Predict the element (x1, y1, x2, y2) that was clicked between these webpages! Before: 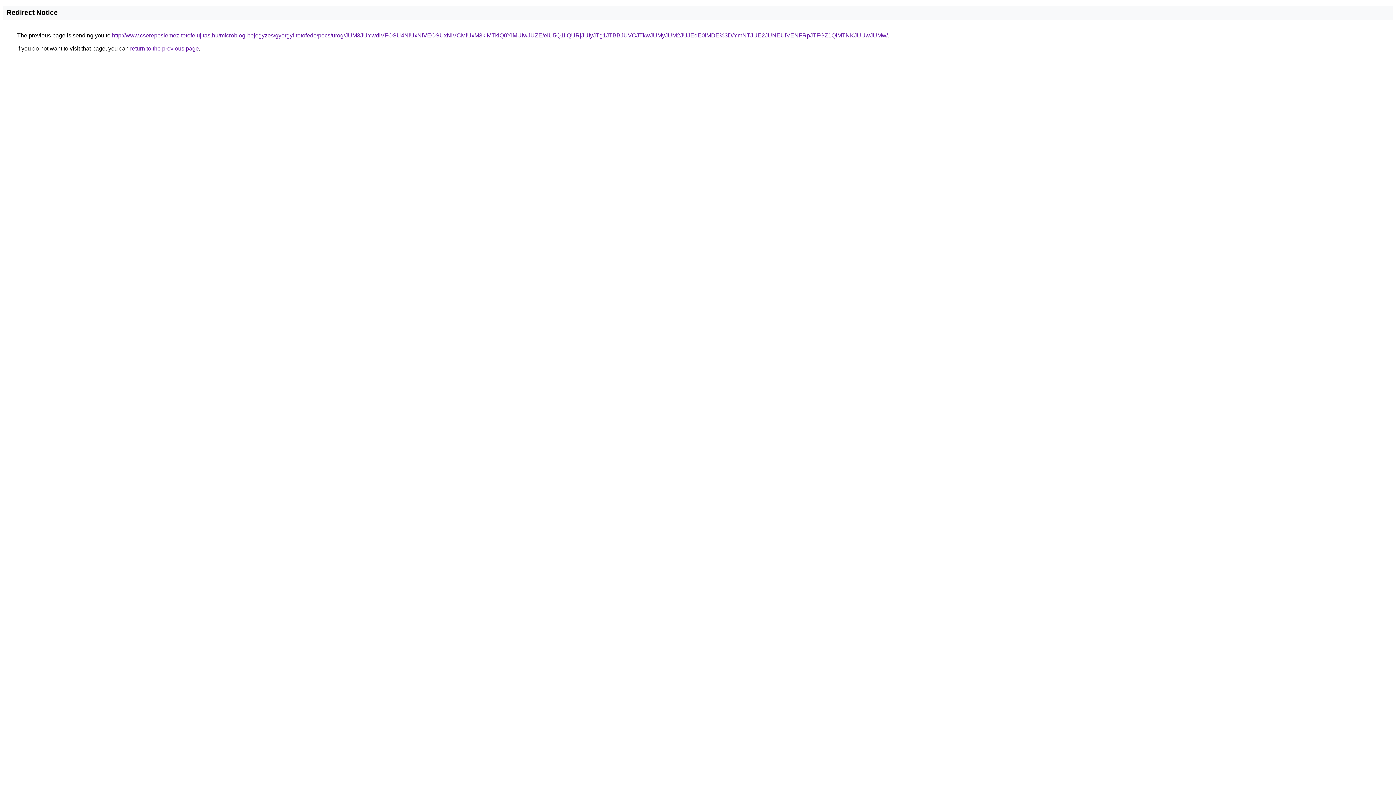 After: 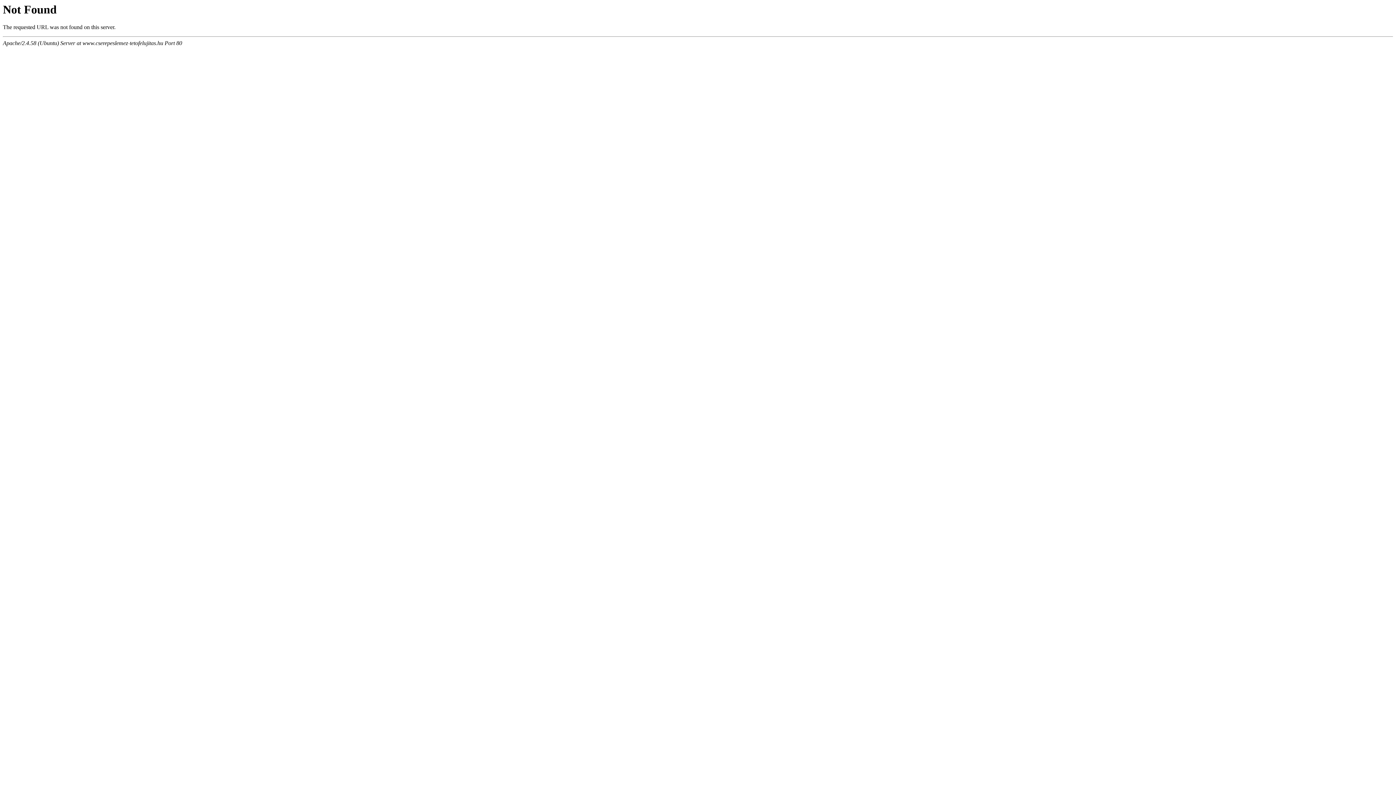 Action: label: http://www.cserepeslemez-tetofelujitas.hu/microblog-bejegyzes/gyorgyi-tetofedo/pecs/urog/JUM3JUYwdiVFOSU4NiUxNiVEOSUxNiVCMiUxM3klMTklQ0YlMUIwJUZE/eiU5Q1IlQURjJUIyJTg1JTBBJUVCJTkwJUMyJUM2JUJEdE0lMDE%3D/YmNTJUE2JUNEUiVENFRpJTFGZ1QlMTNKJUUwJUMw/ bbox: (112, 32, 888, 38)